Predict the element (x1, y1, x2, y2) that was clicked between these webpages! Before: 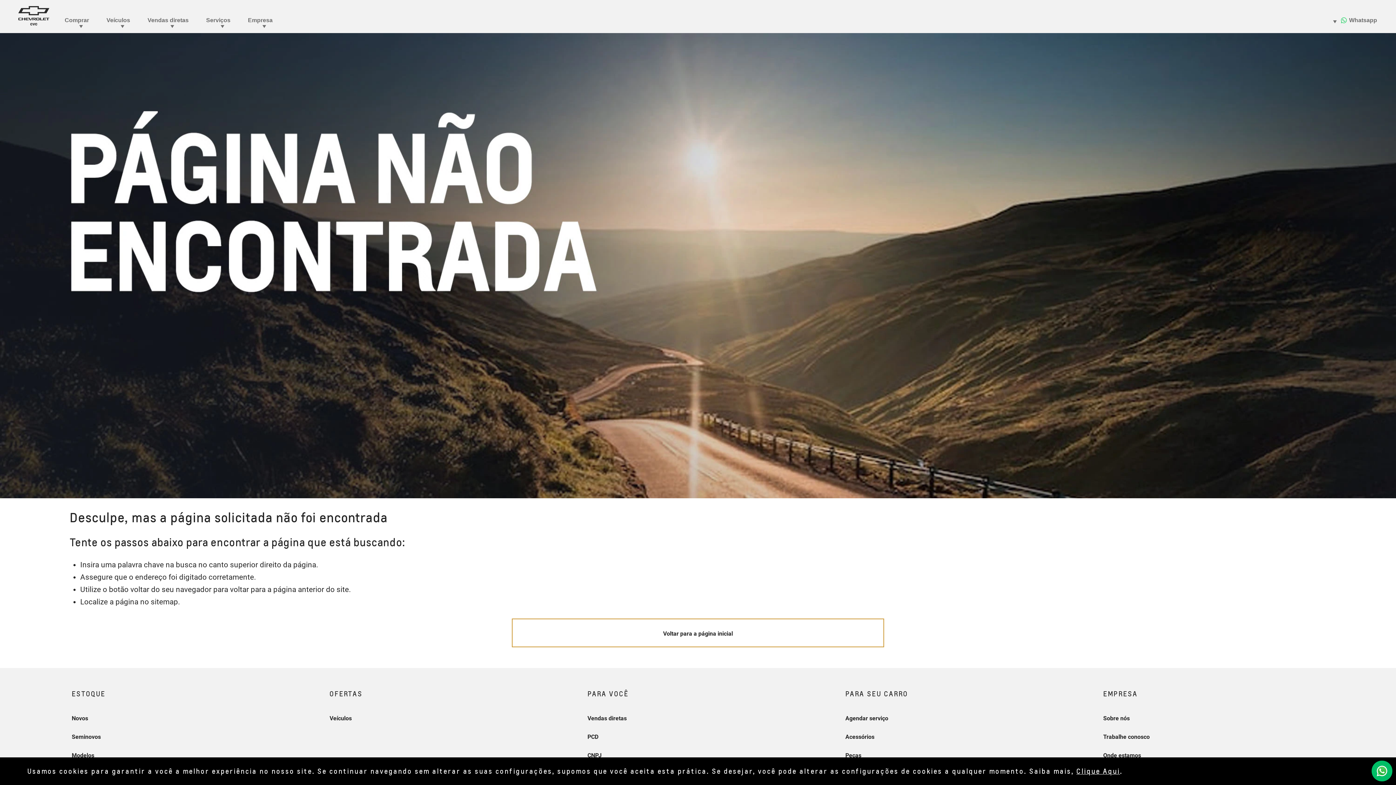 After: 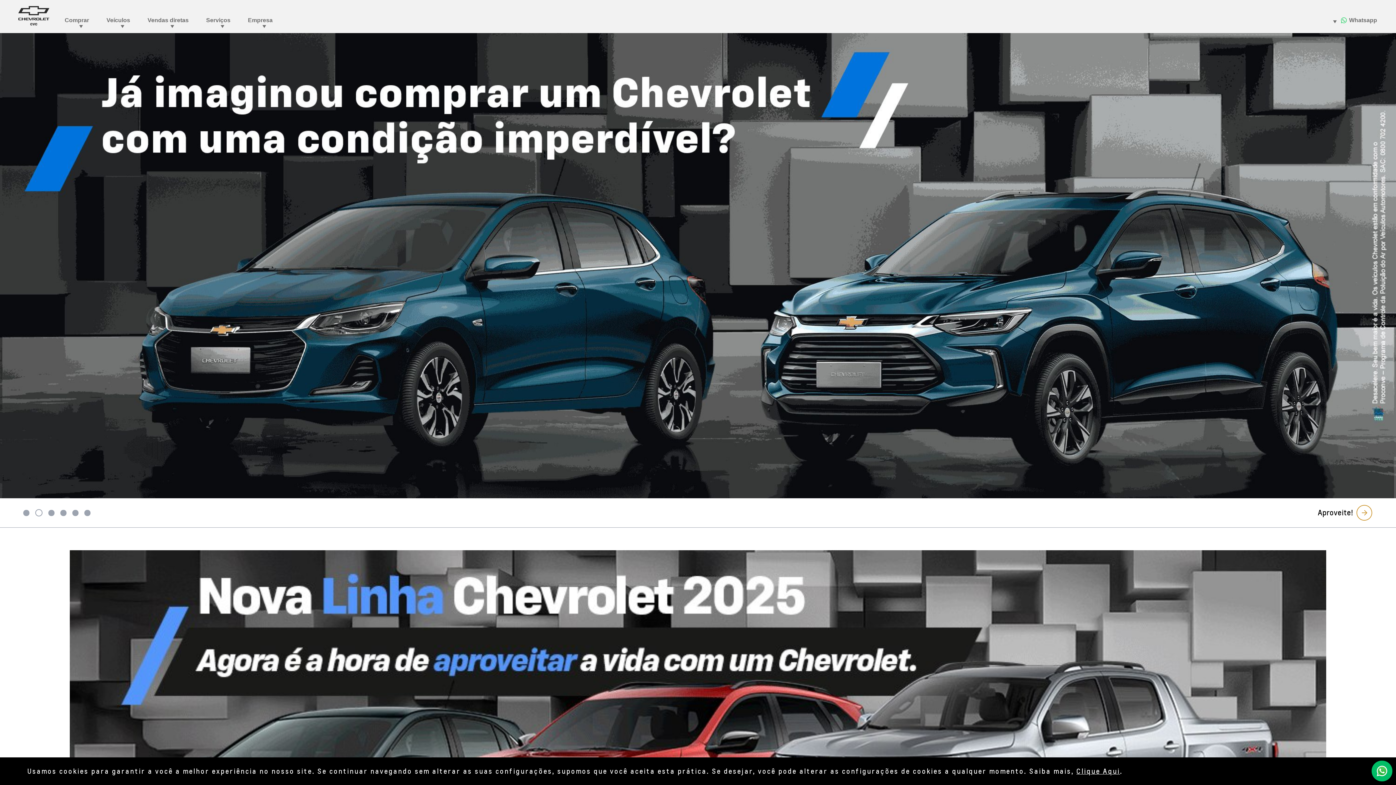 Action: label: Voltar para a página inicial bbox: (511, 618, 884, 647)